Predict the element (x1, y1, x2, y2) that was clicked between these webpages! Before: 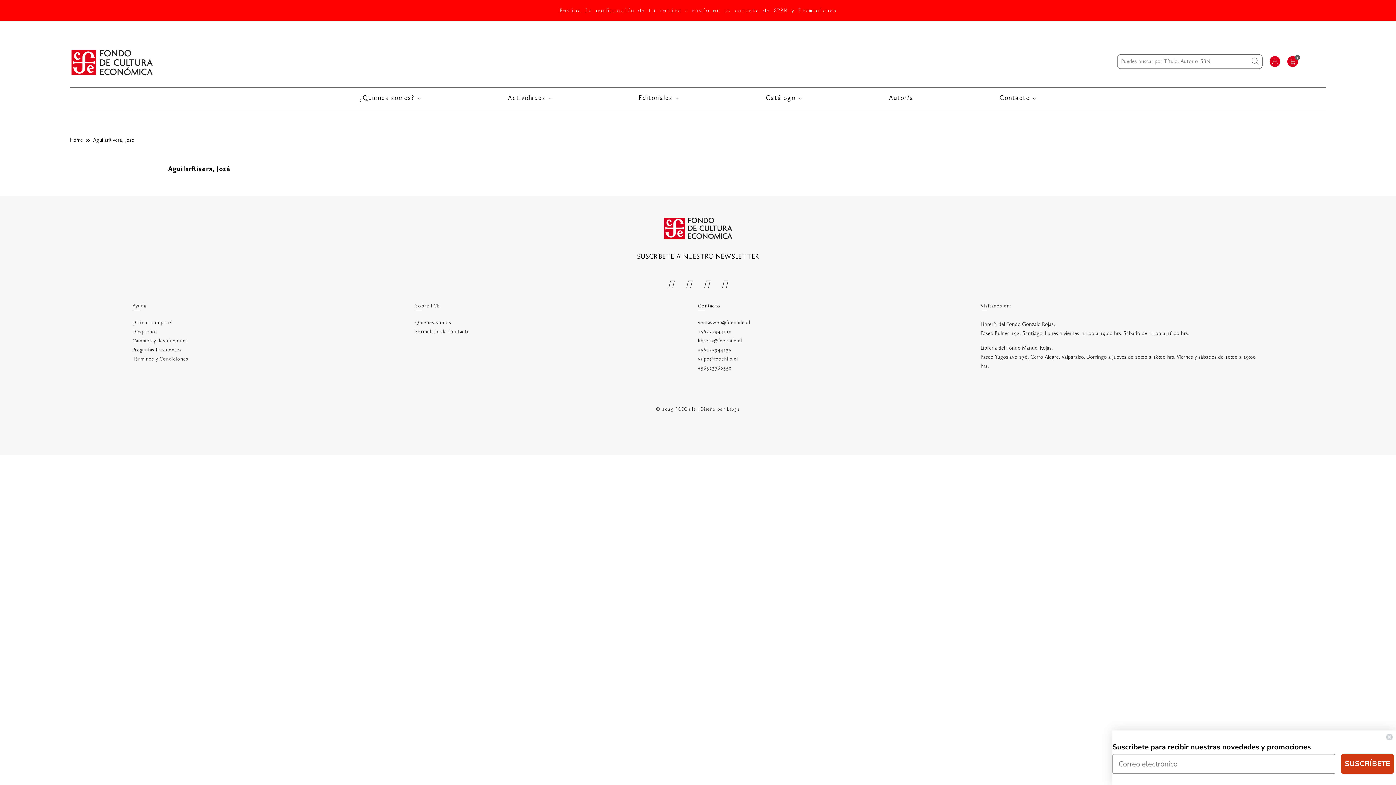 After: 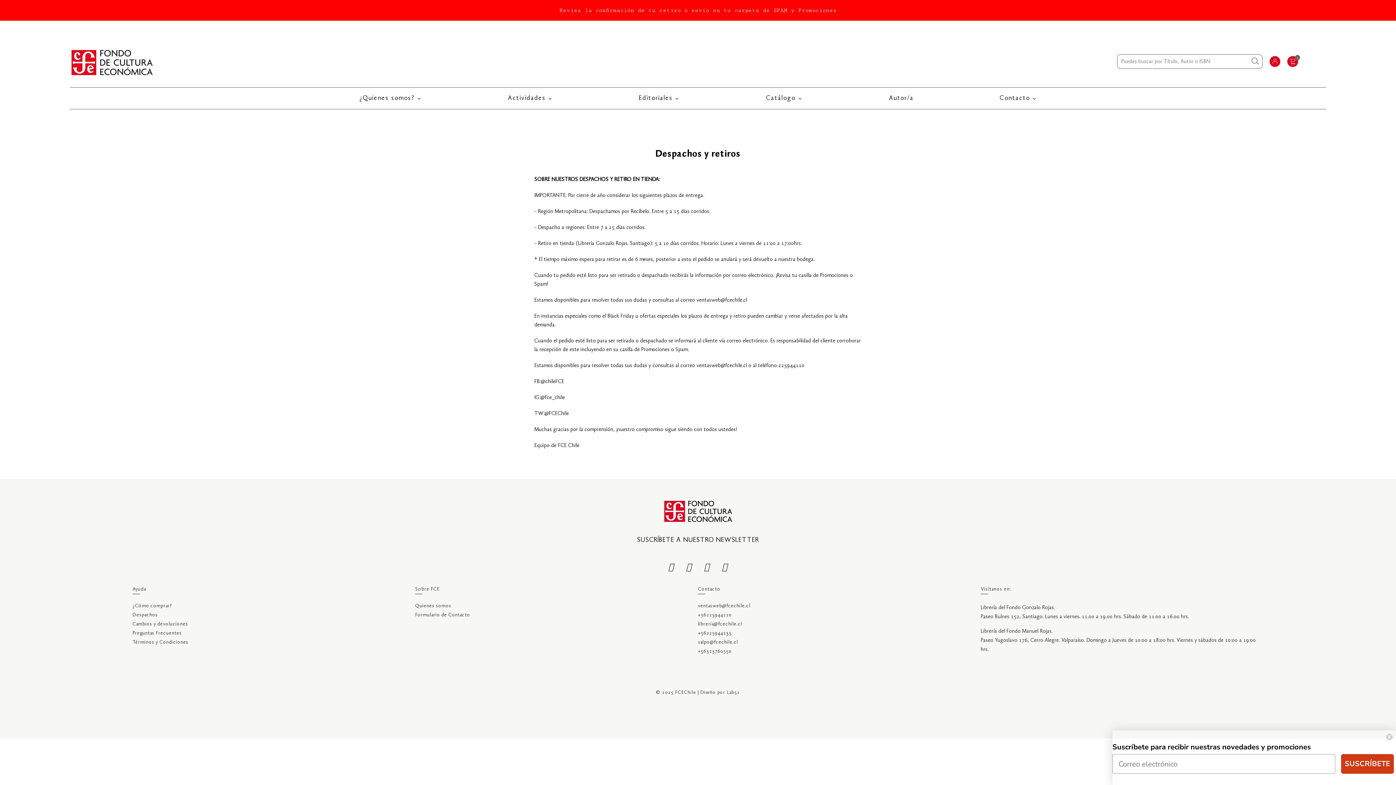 Action: label: Despachos bbox: (132, 329, 157, 334)